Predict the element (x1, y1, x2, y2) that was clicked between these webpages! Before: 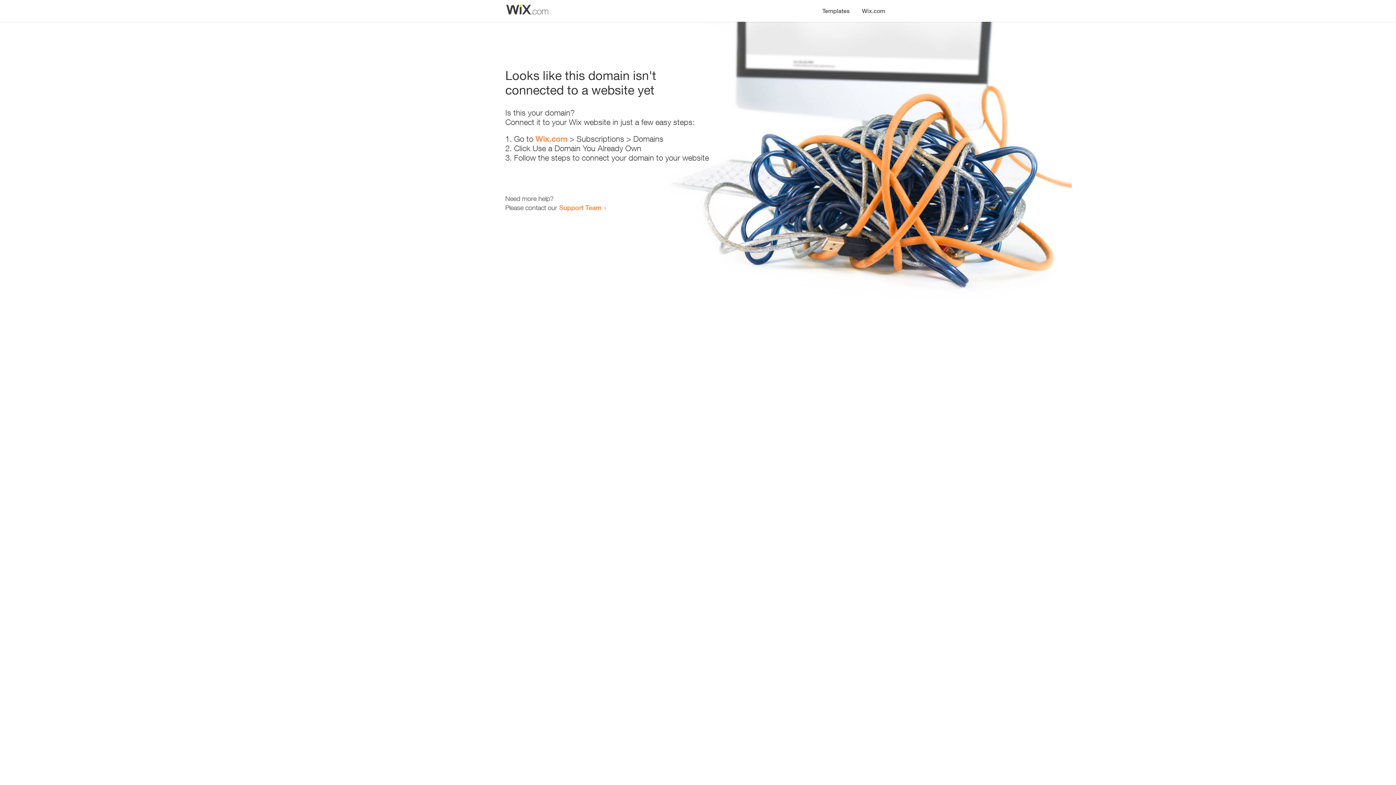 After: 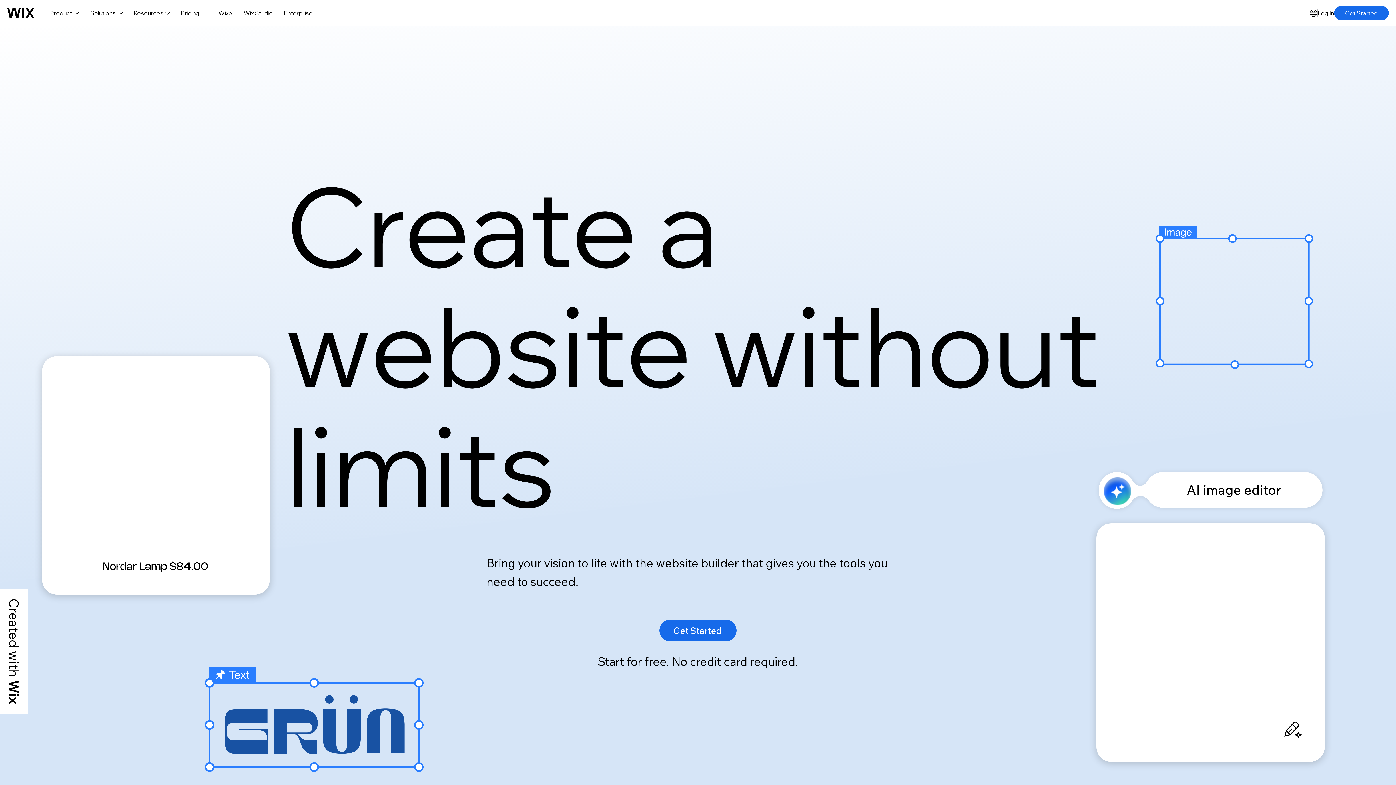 Action: label: Wix.com bbox: (856, 0, 890, 14)